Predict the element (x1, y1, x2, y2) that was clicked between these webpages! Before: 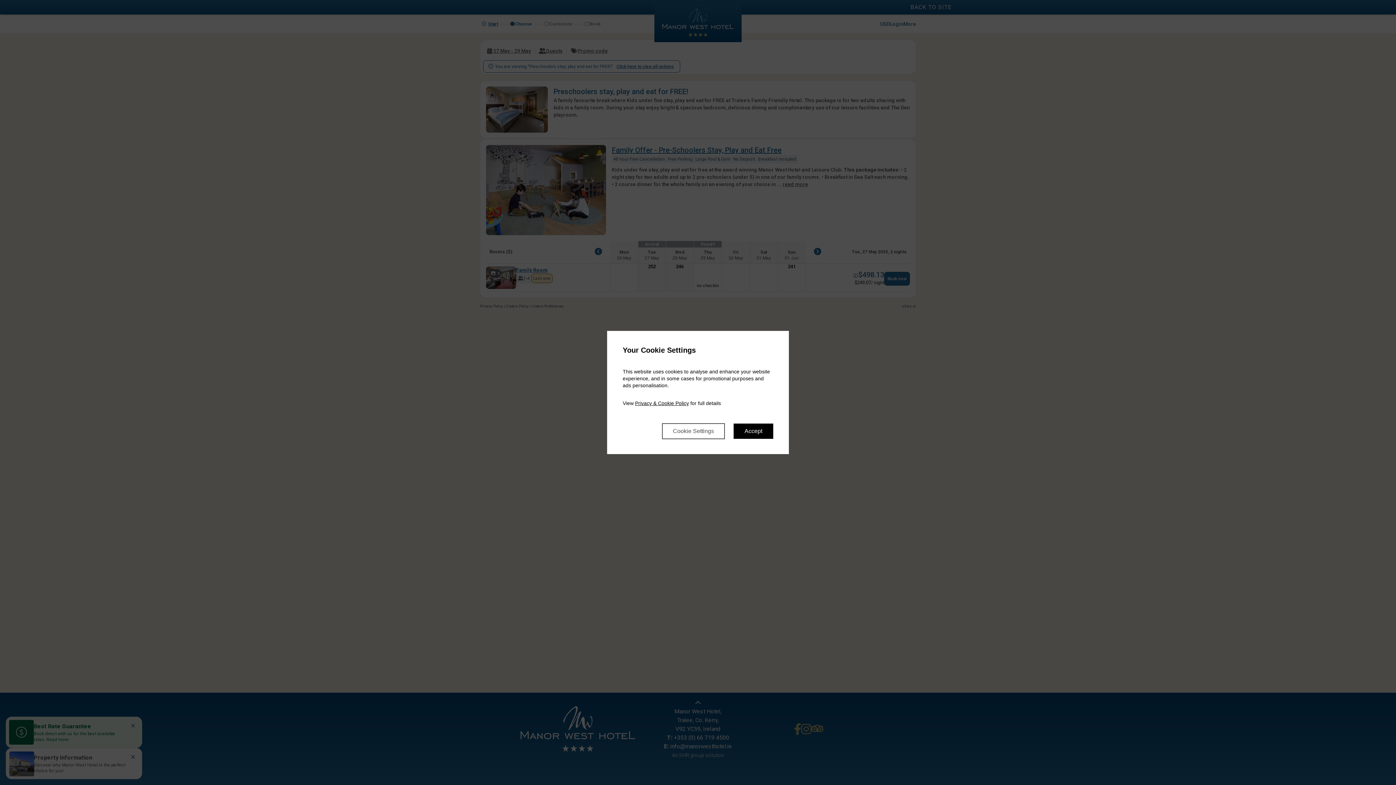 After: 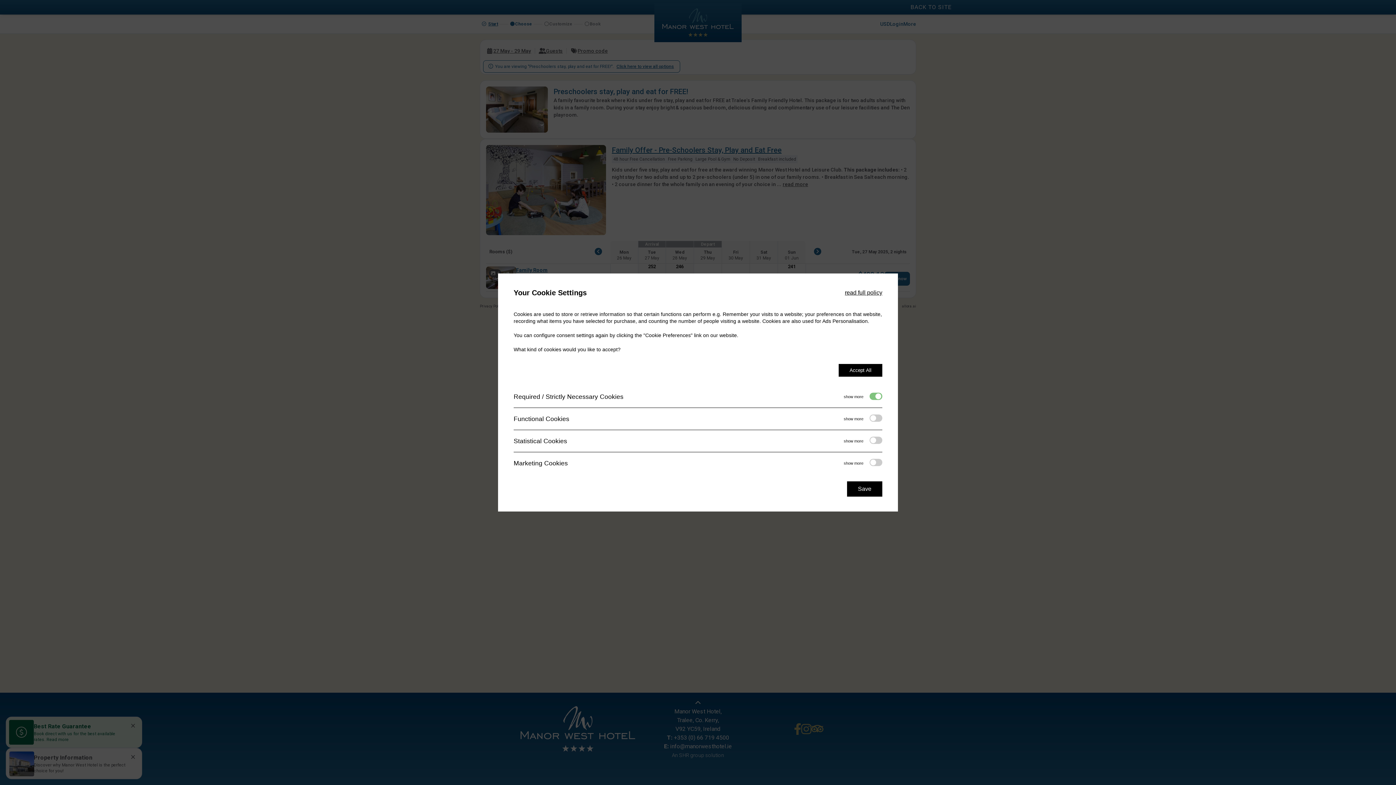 Action: label: Cookie Settings bbox: (662, 423, 725, 439)